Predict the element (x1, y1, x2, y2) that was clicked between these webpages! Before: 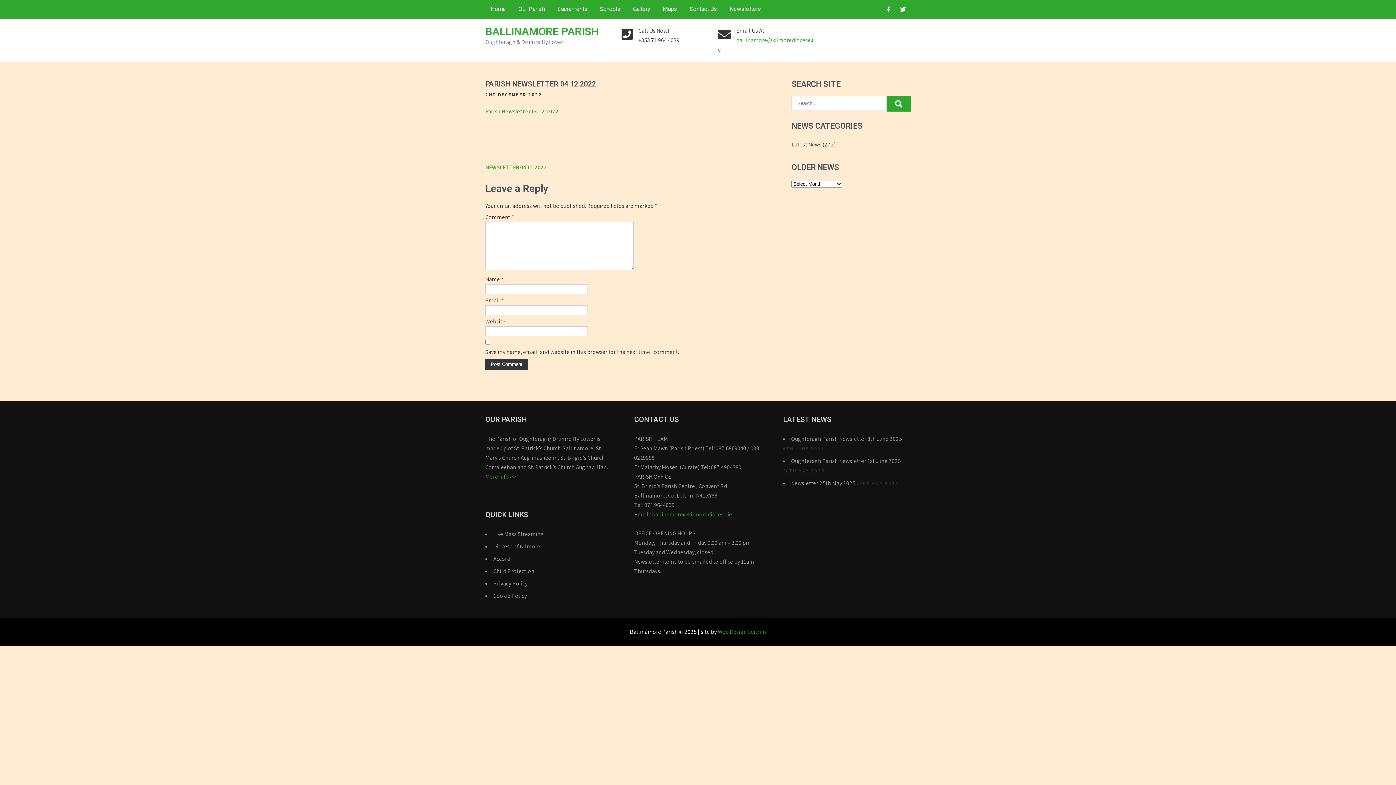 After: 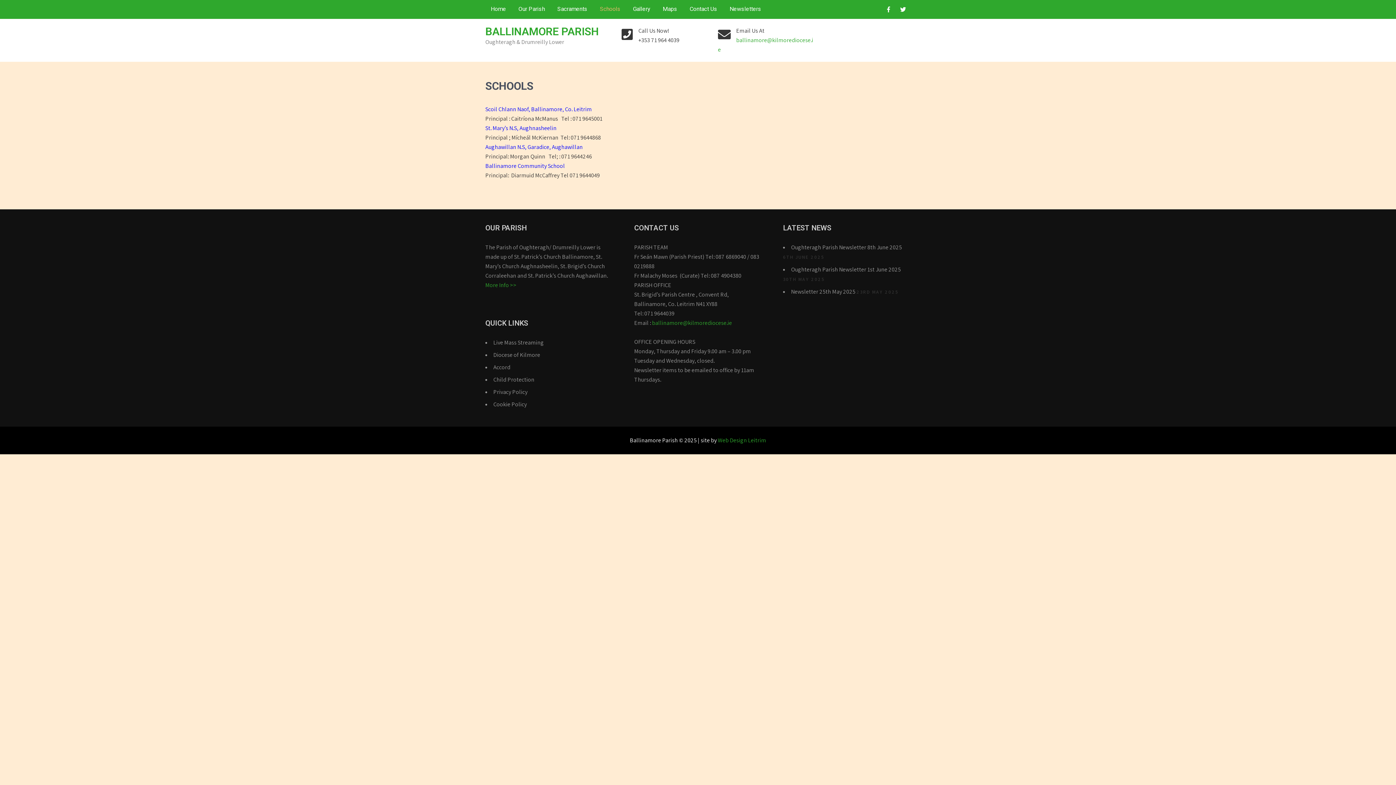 Action: bbox: (594, 0, 626, 18) label: Schools